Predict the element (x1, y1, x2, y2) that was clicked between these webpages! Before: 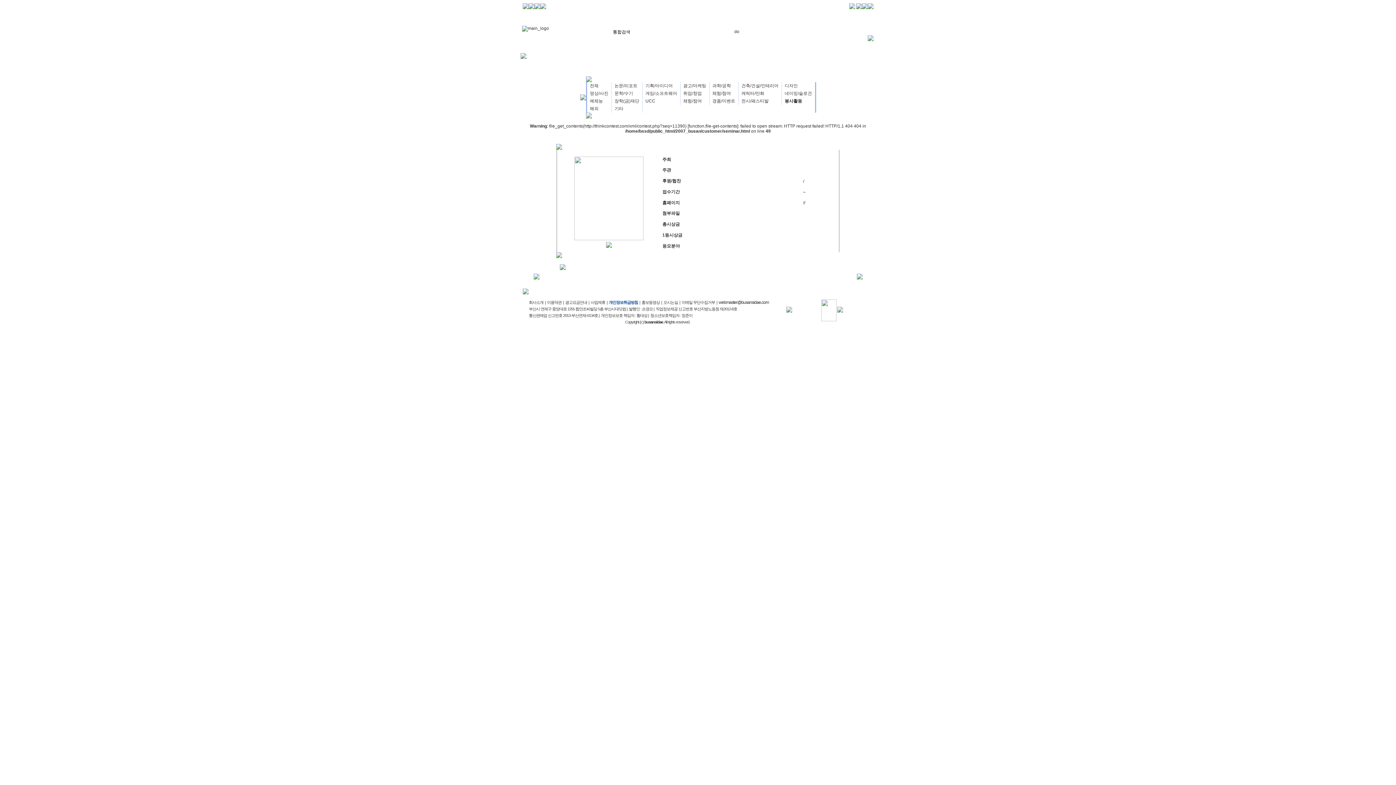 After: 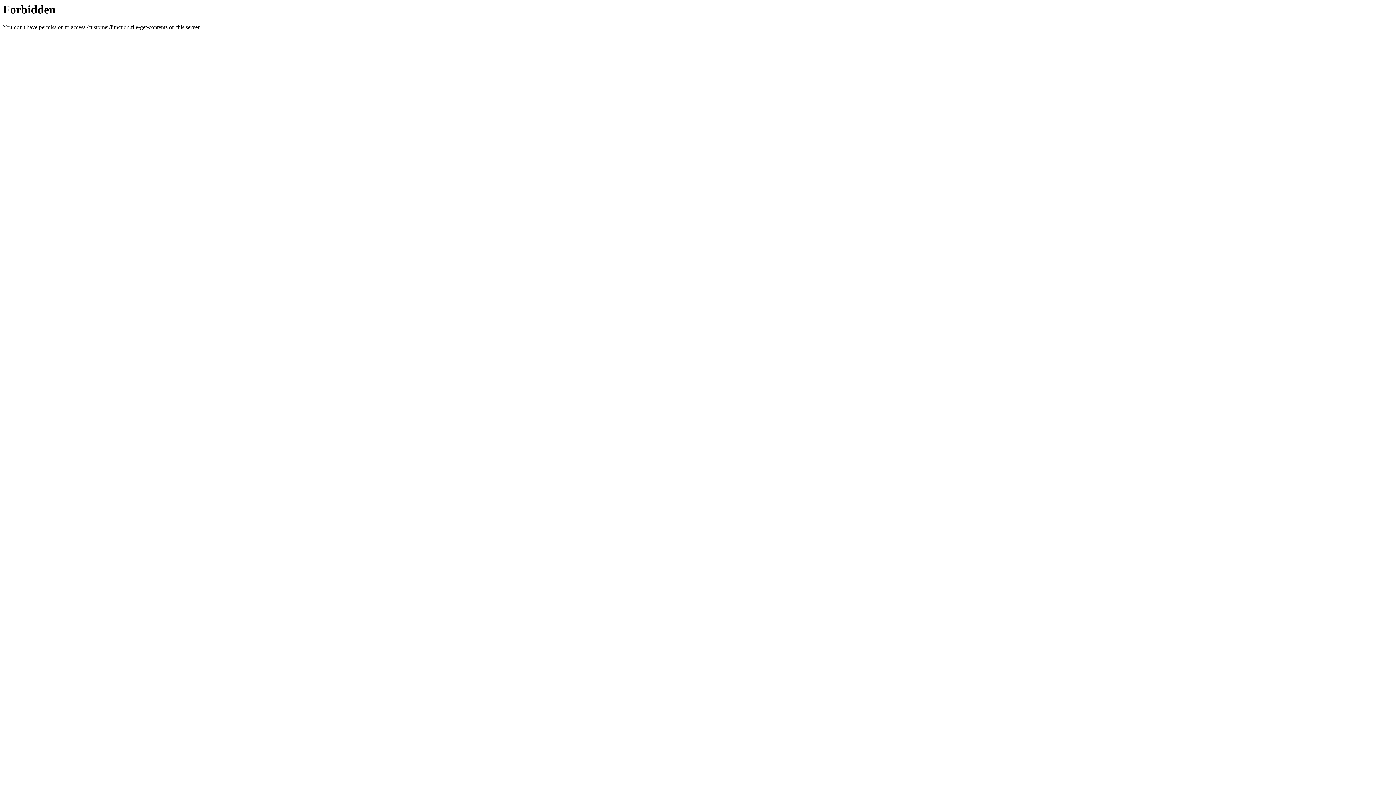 Action: label: function.file-get-contents bbox: (688, 123, 737, 128)